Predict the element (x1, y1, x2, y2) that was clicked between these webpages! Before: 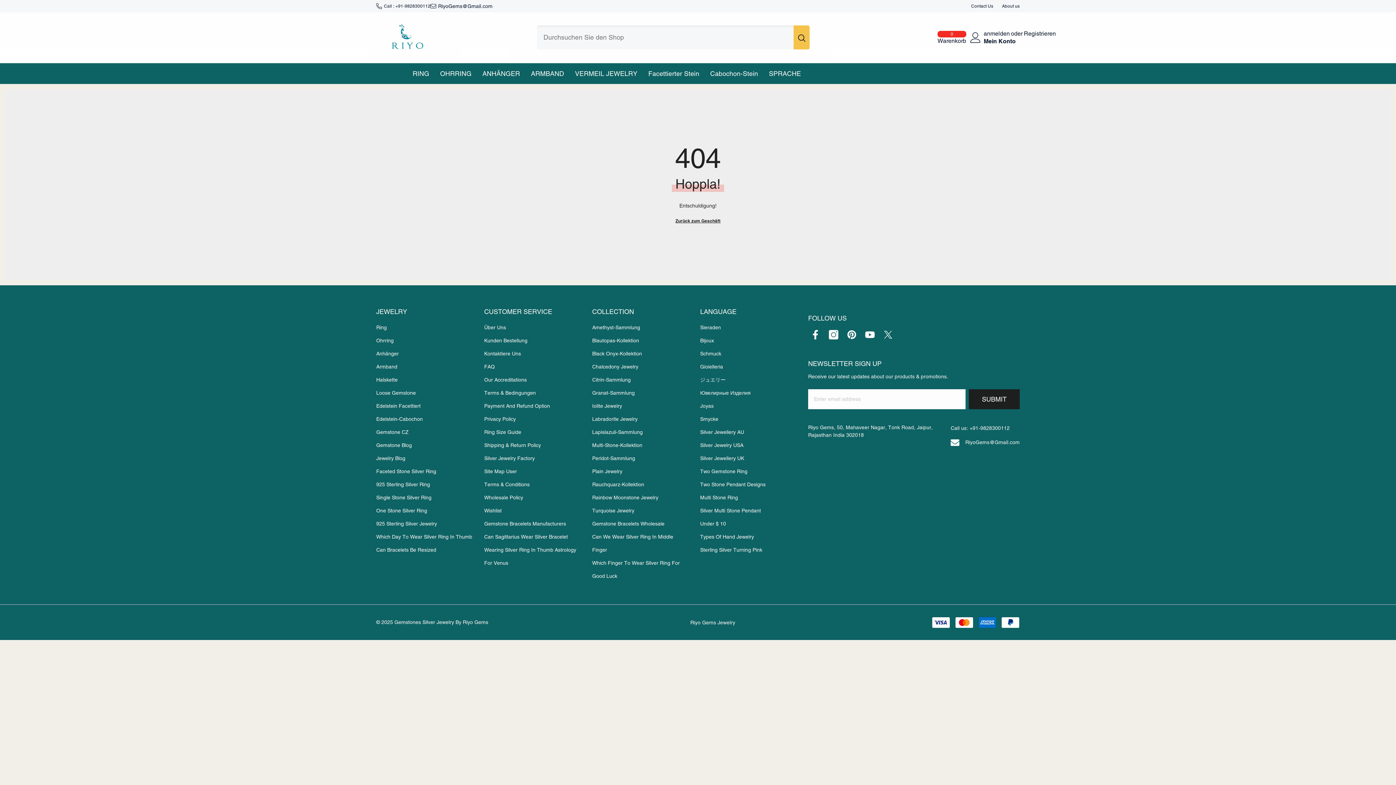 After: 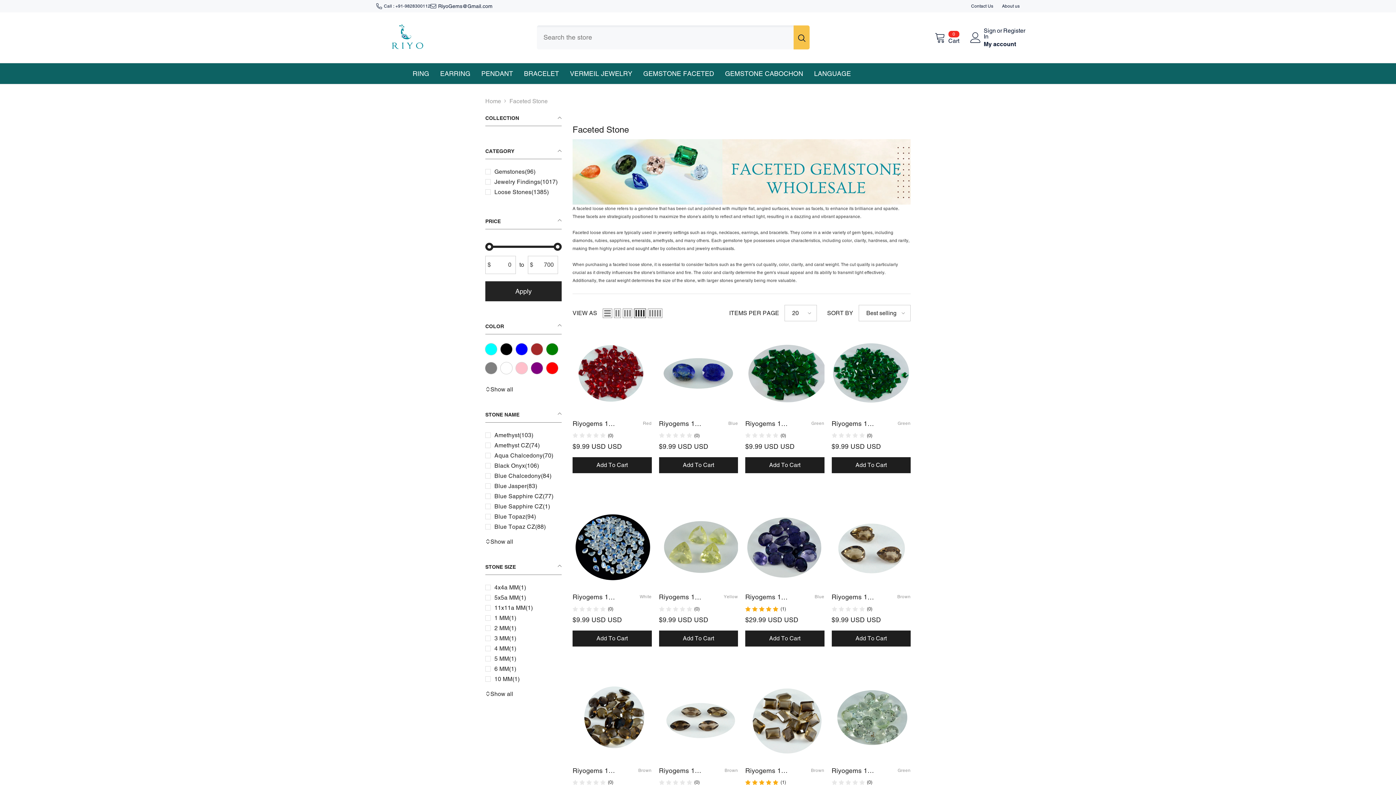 Action: bbox: (376, 399, 420, 412) label: Edelstein Facettiert